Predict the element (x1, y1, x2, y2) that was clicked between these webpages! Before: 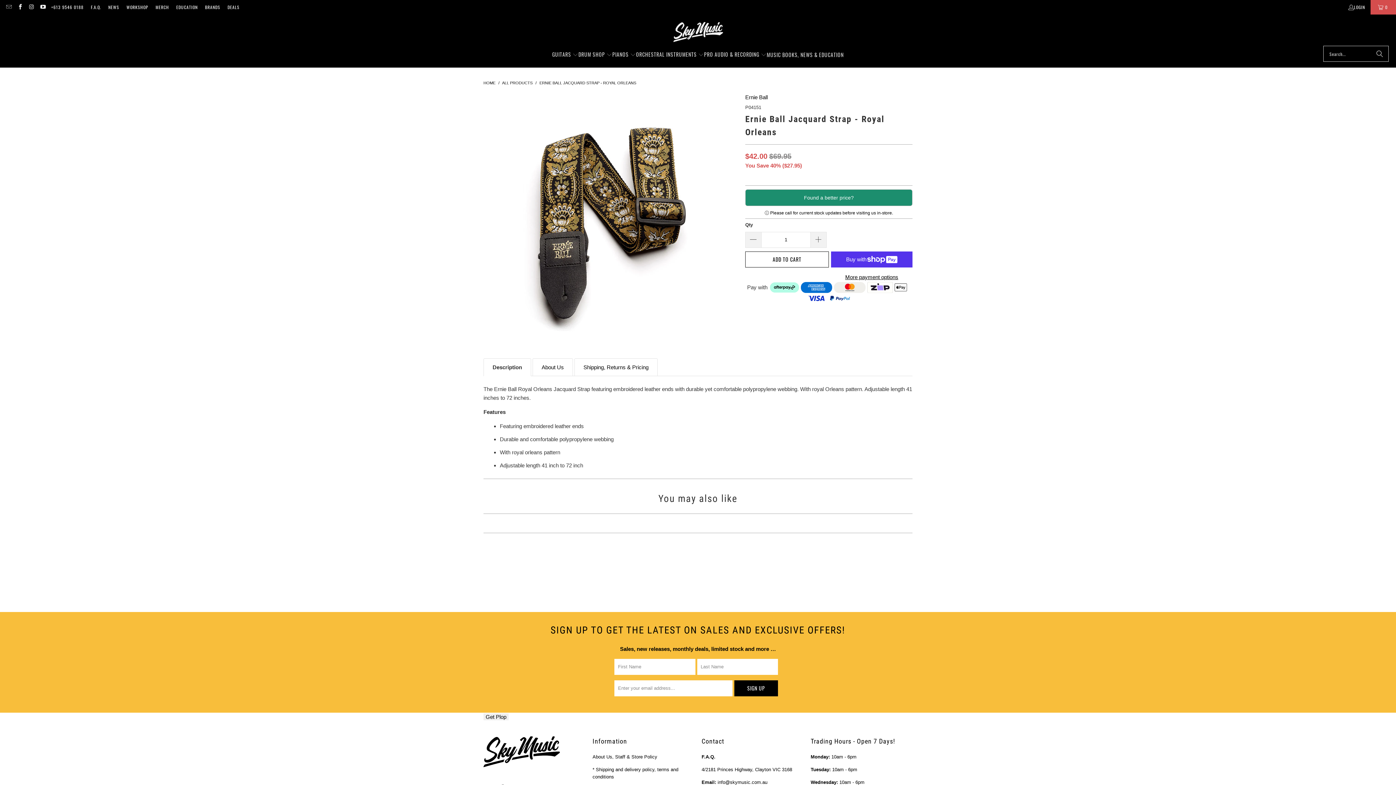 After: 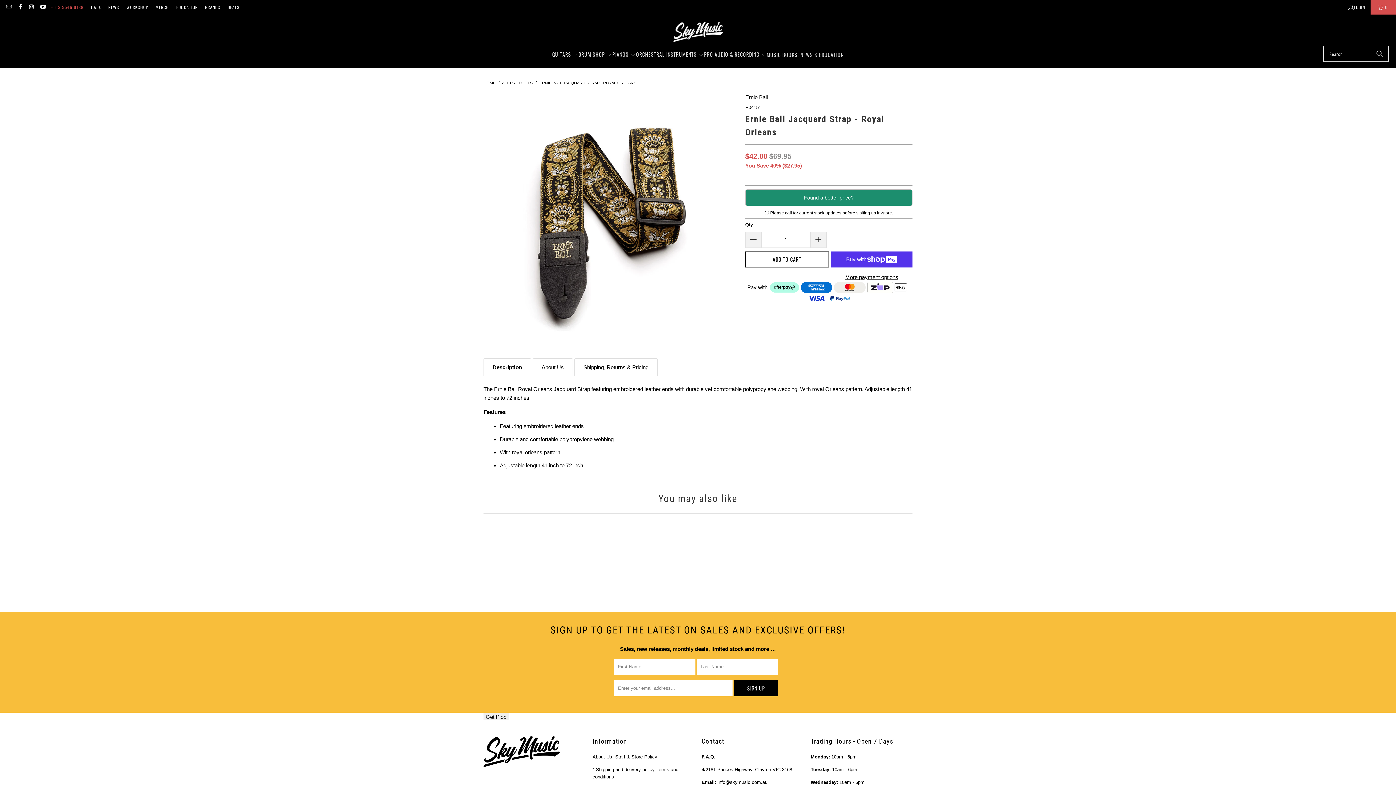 Action: label: +613 9546 0188 bbox: (51, 2, 83, 11)